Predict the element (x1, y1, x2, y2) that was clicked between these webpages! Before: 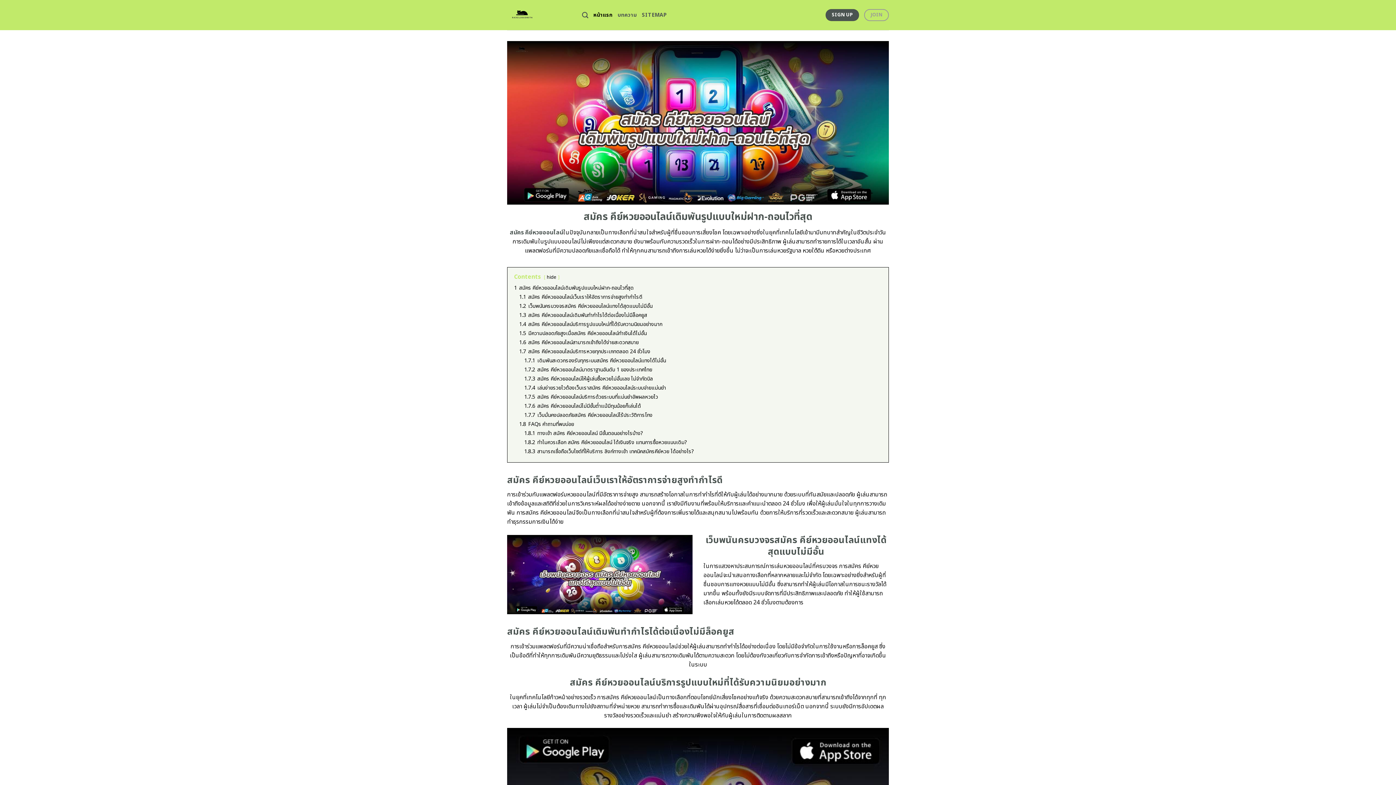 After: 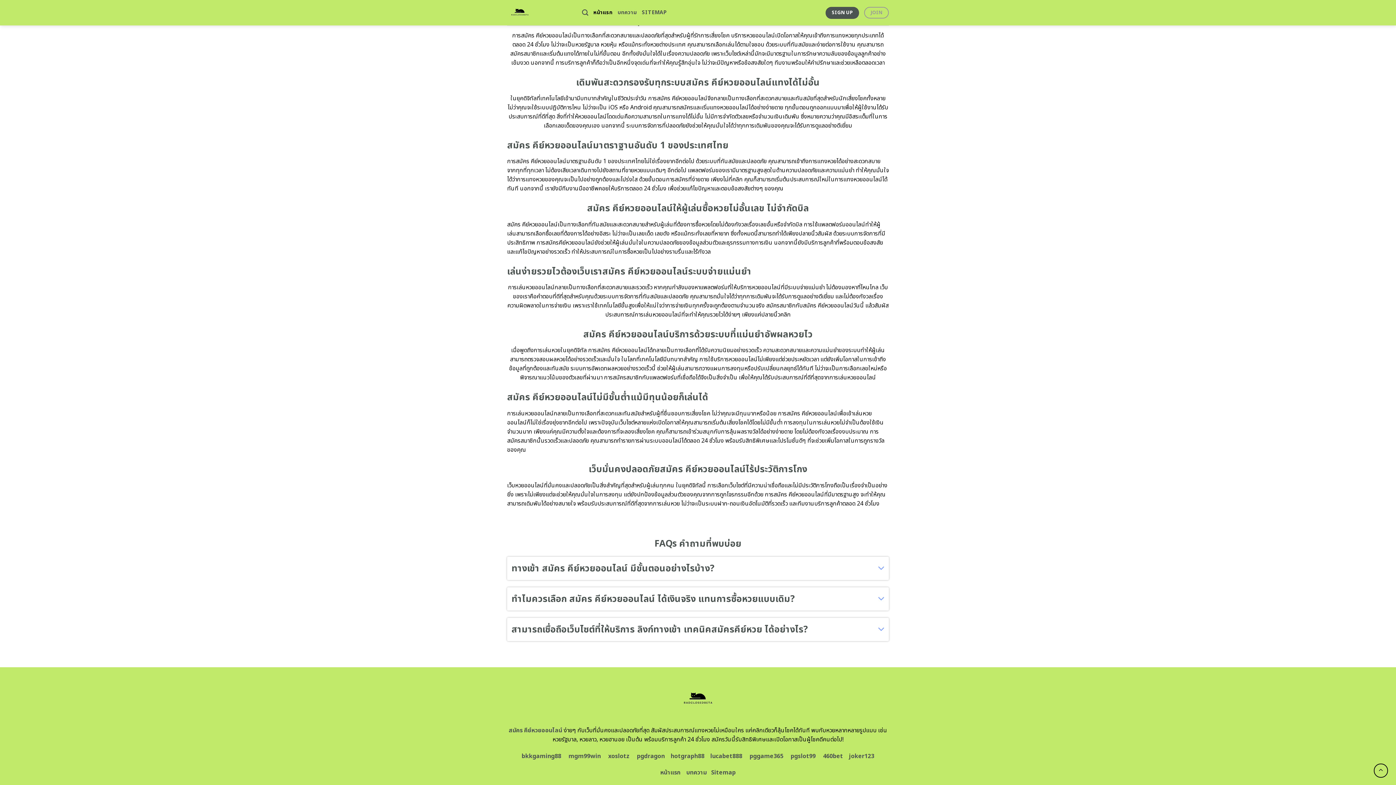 Action: label: 1.8 FAQs คำถามที่พบบ่อย bbox: (519, 420, 574, 428)